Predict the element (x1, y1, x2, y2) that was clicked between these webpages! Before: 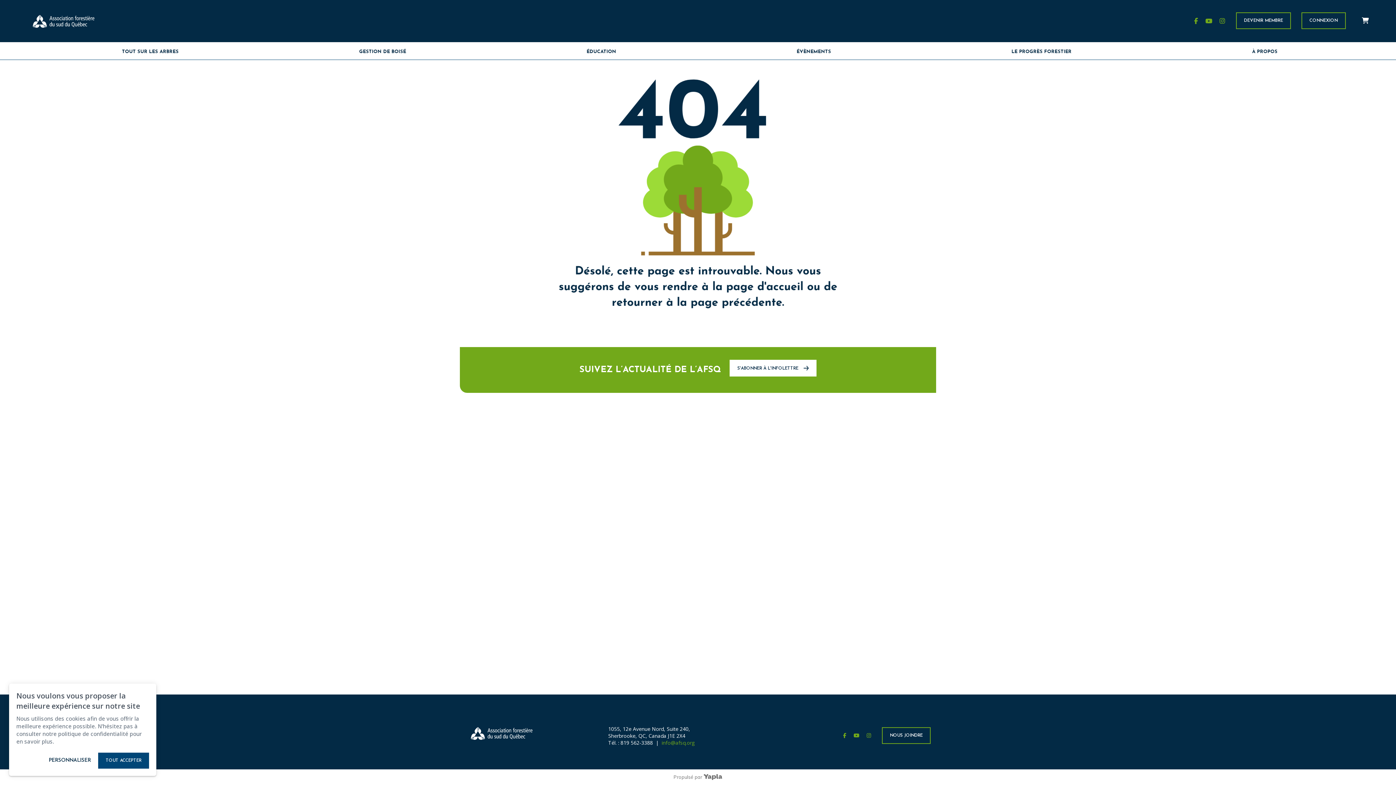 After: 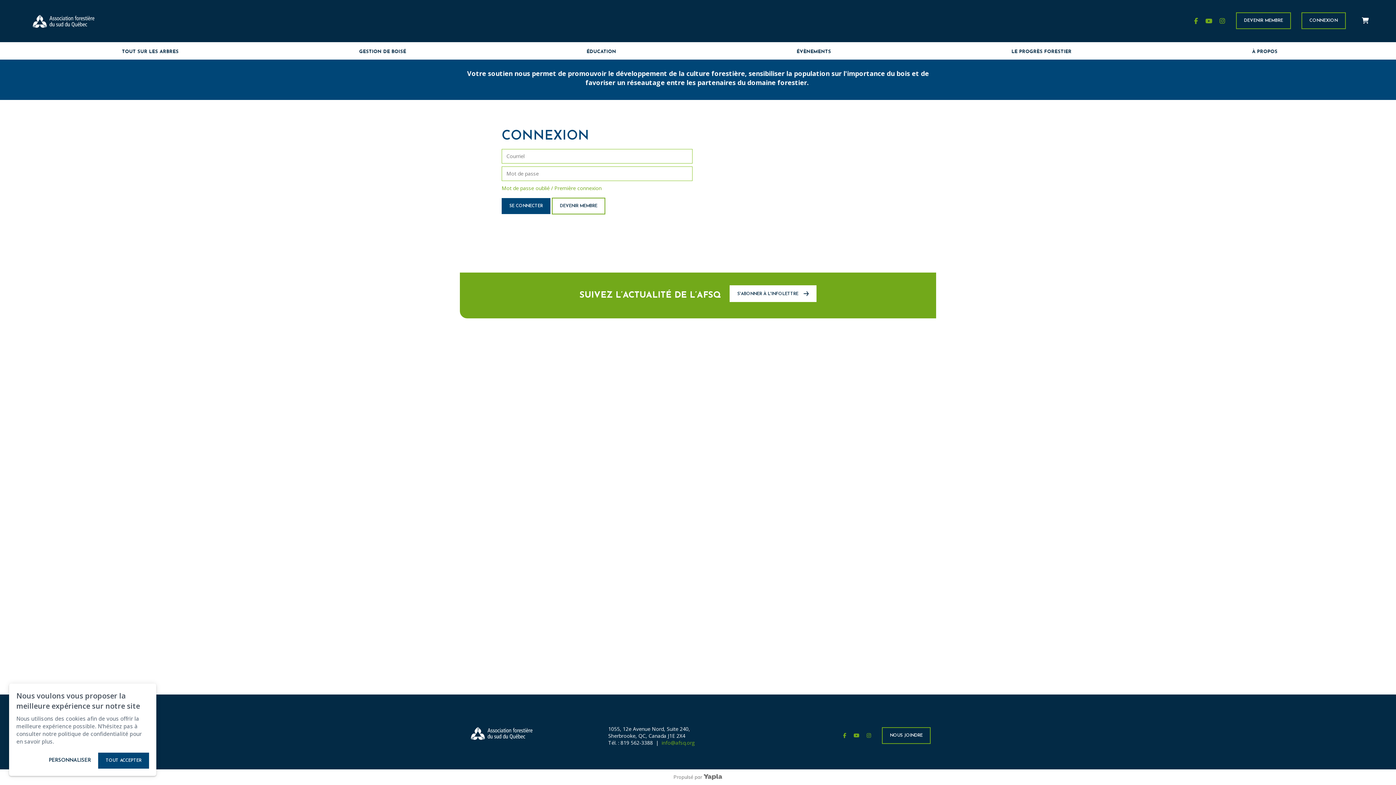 Action: bbox: (1301, 12, 1346, 28) label: CONNEXION